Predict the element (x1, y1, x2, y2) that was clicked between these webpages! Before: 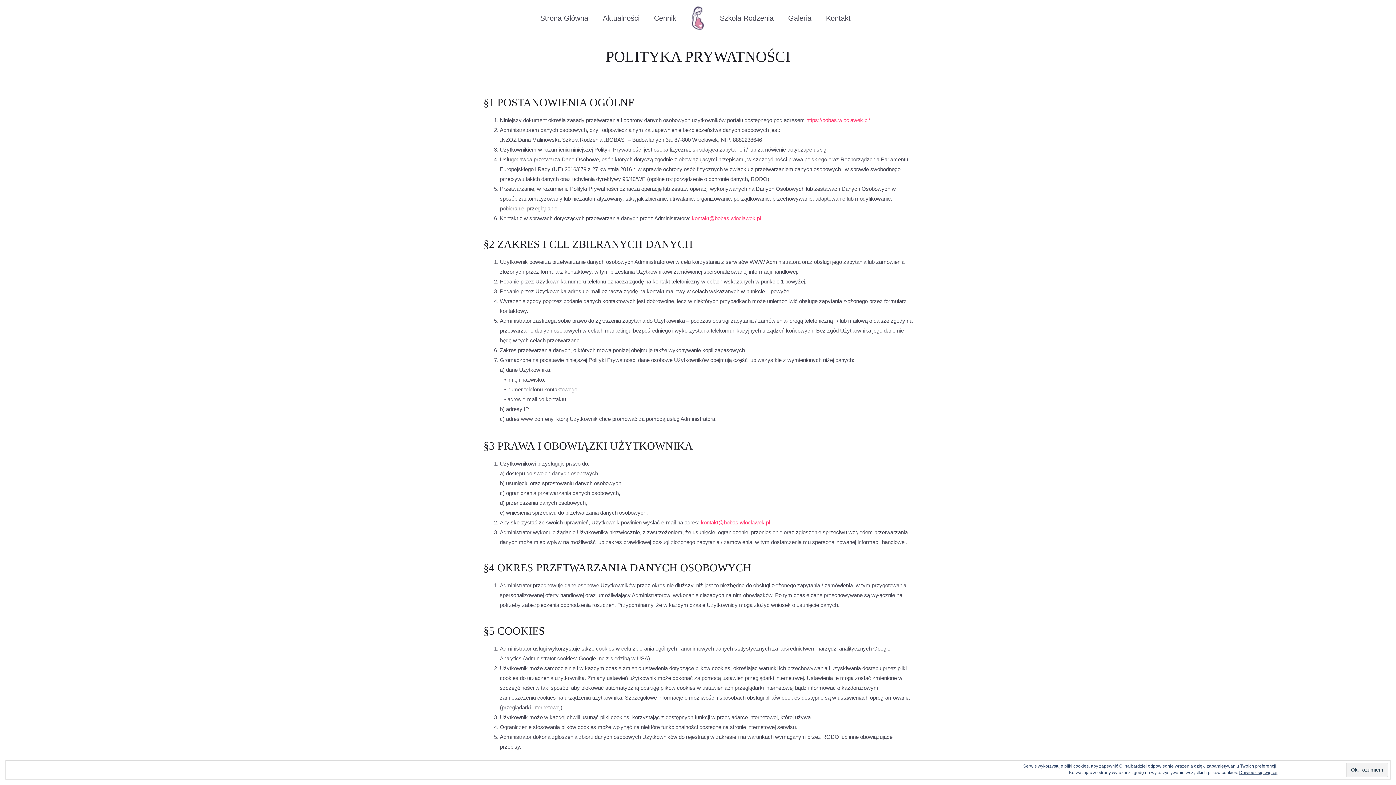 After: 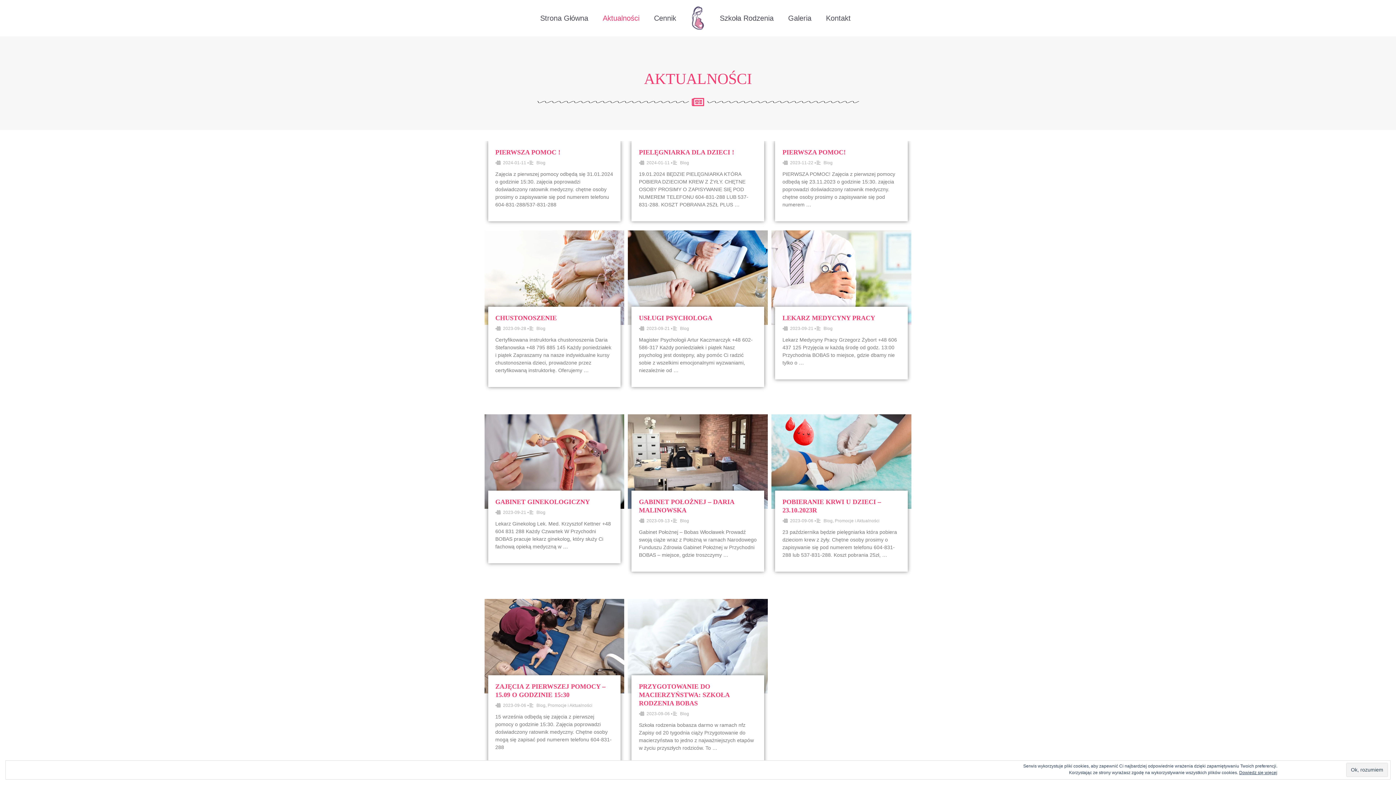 Action: label: Aktualności bbox: (595, 5, 646, 30)